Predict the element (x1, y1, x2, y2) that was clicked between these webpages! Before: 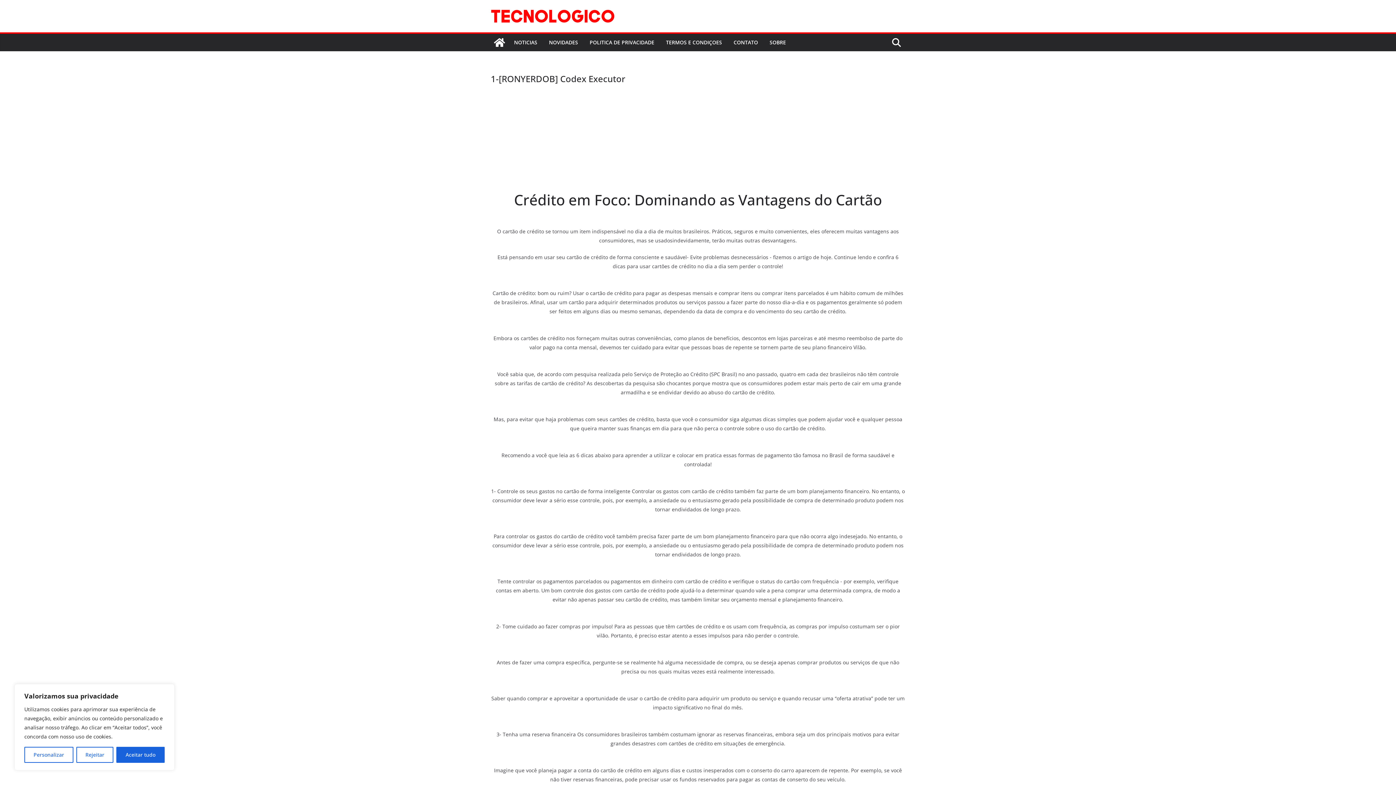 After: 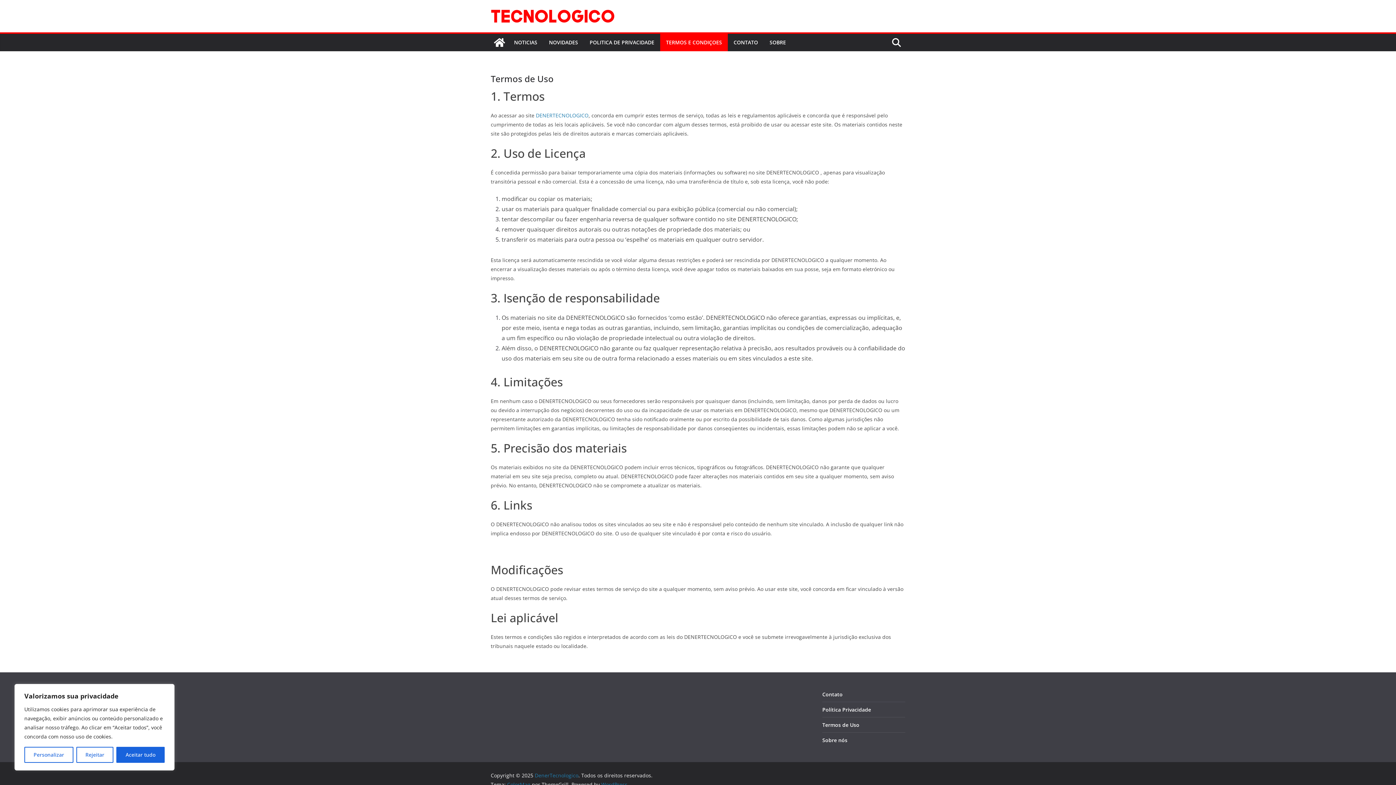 Action: bbox: (666, 37, 722, 47) label: TERMOS E CONDIÇOES